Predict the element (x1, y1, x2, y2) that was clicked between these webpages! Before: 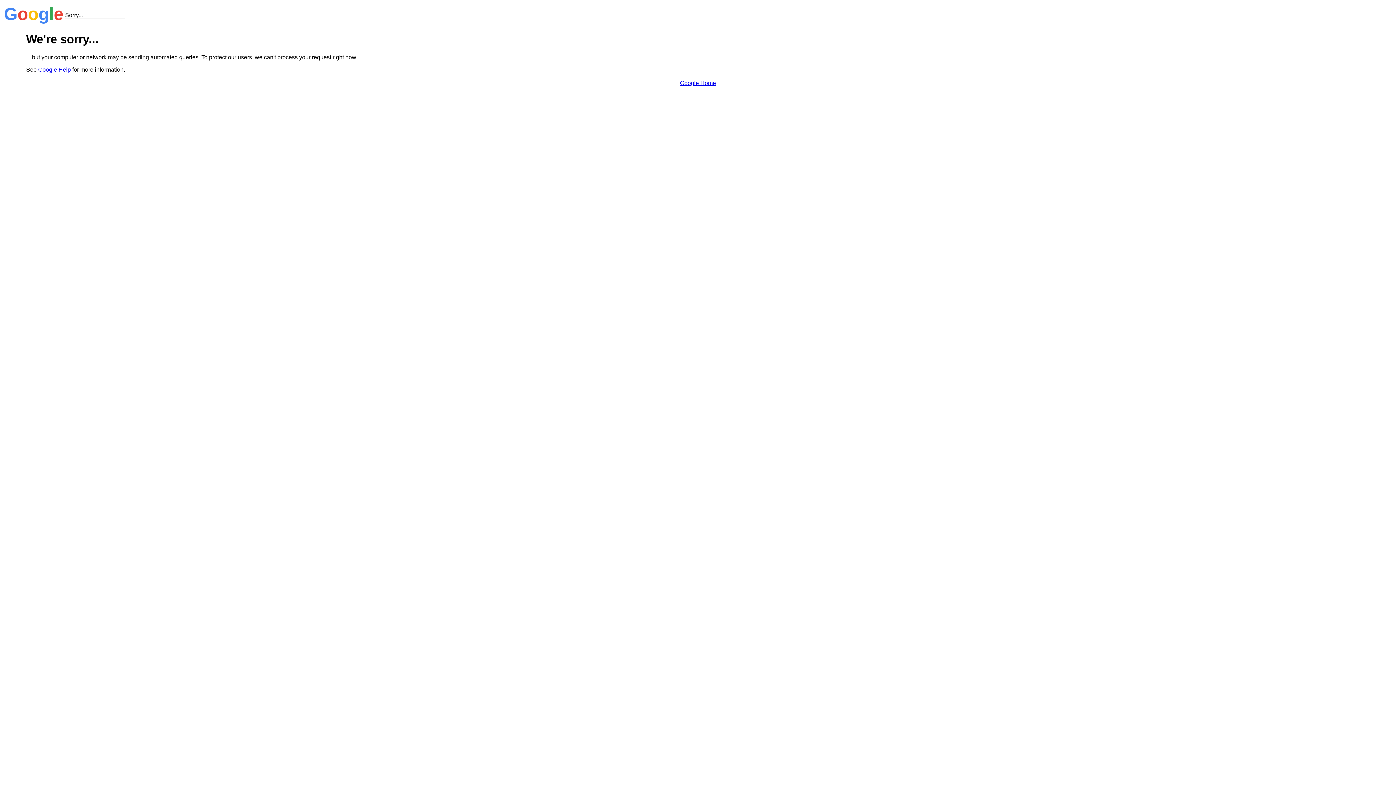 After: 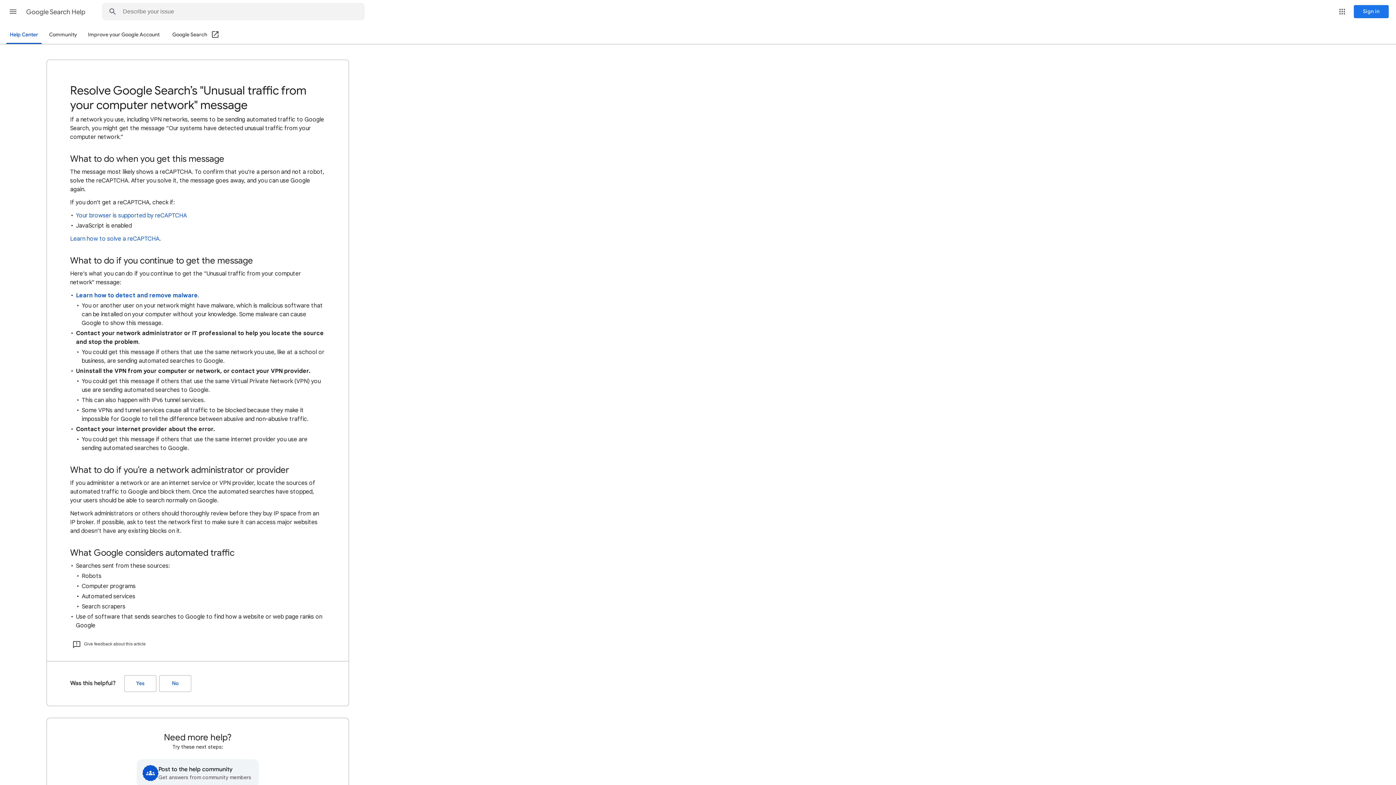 Action: bbox: (38, 66, 70, 72) label: Google Help